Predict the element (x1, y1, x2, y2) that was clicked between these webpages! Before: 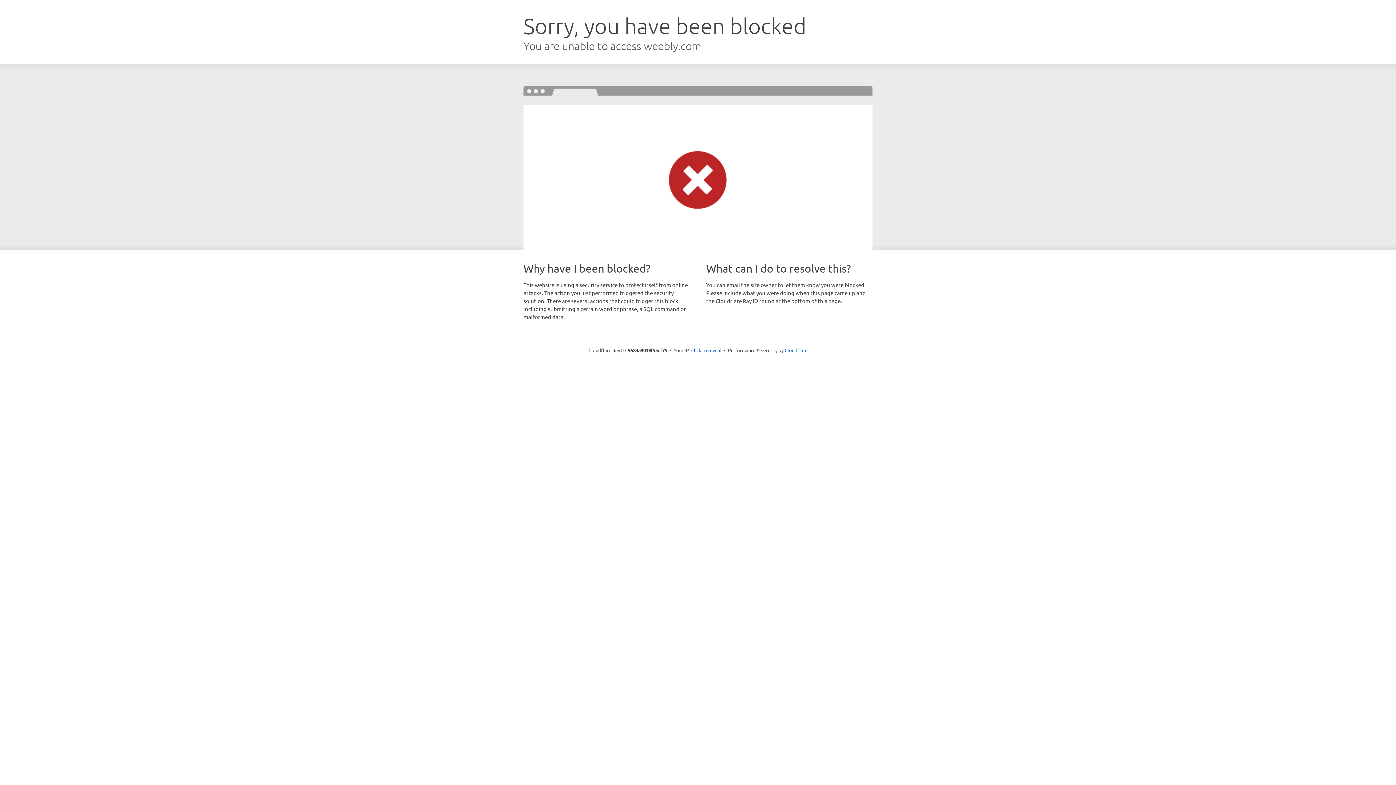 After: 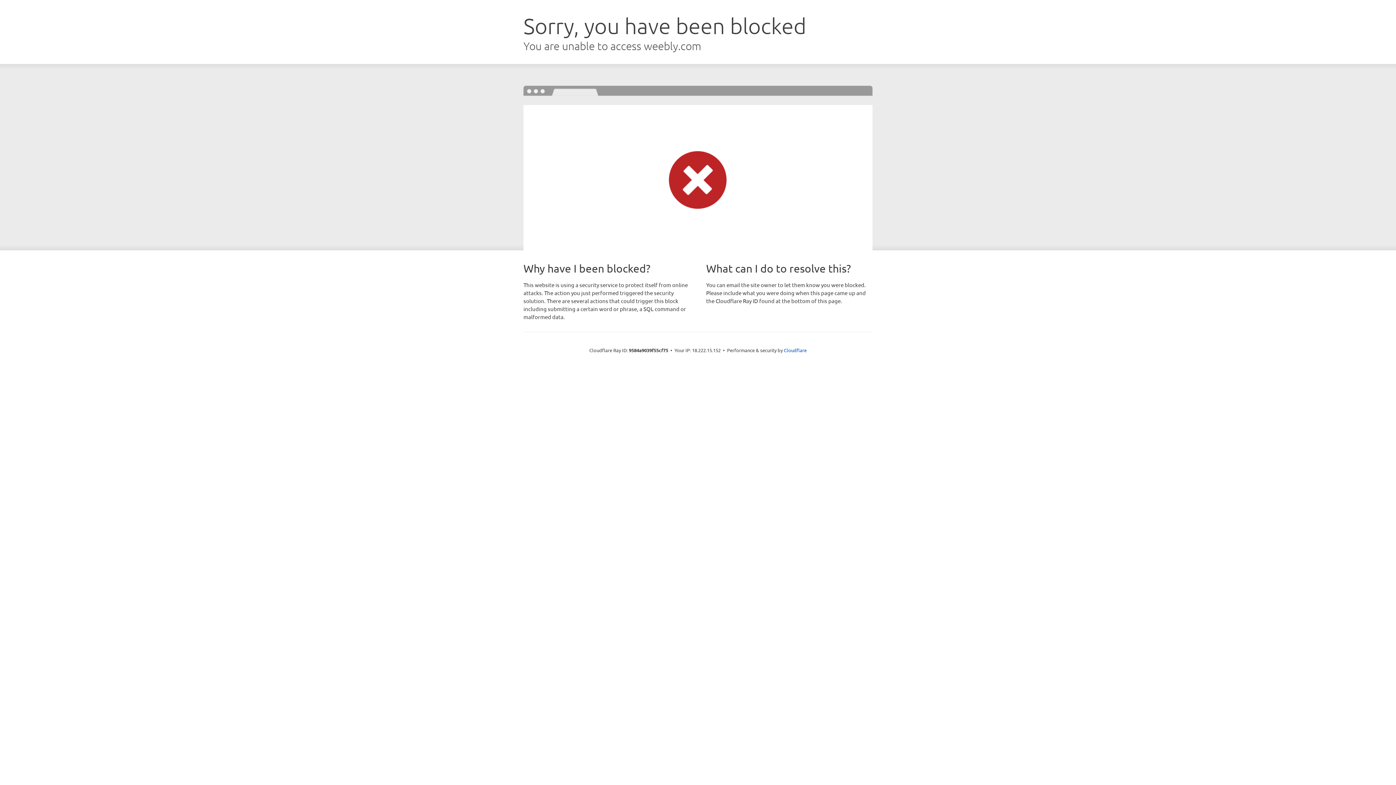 Action: label: Click to reveal bbox: (691, 346, 721, 353)